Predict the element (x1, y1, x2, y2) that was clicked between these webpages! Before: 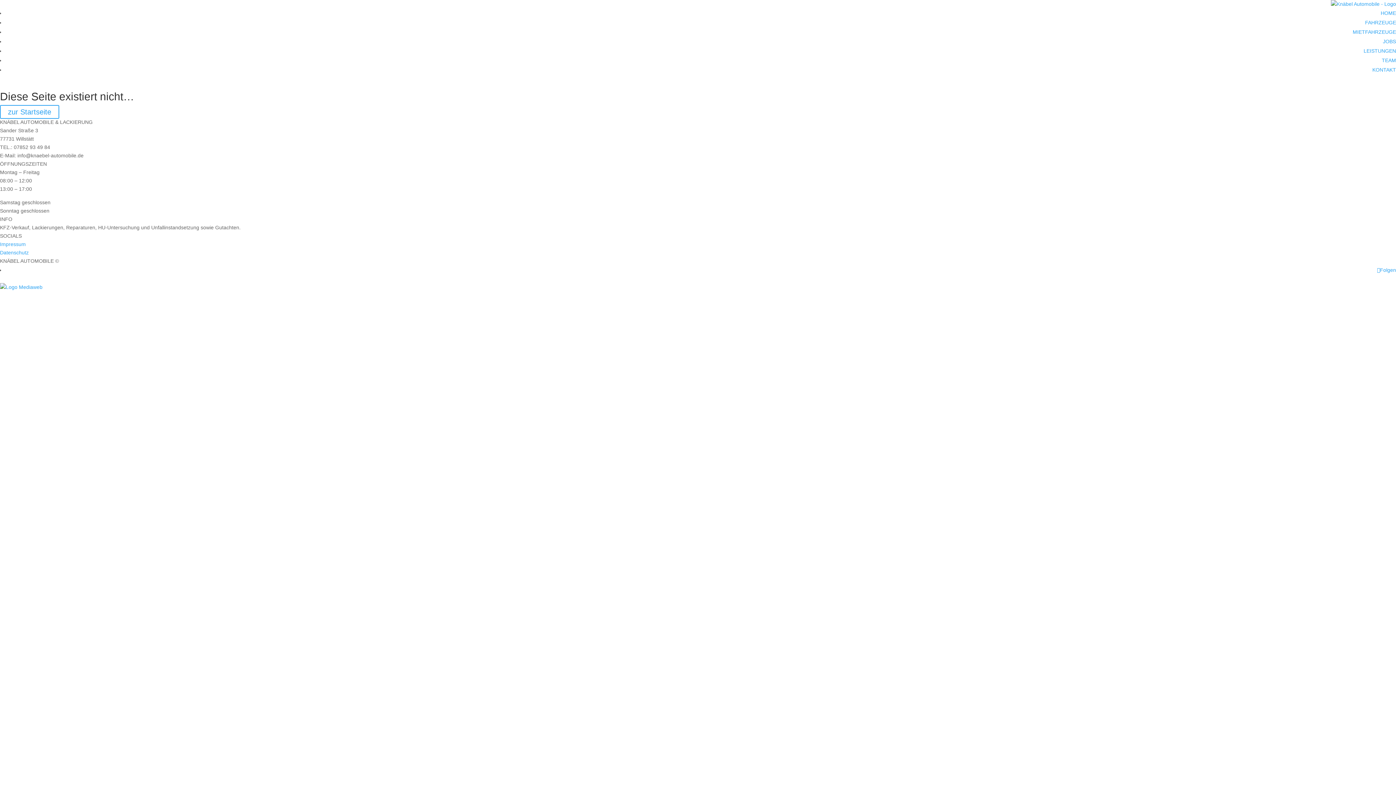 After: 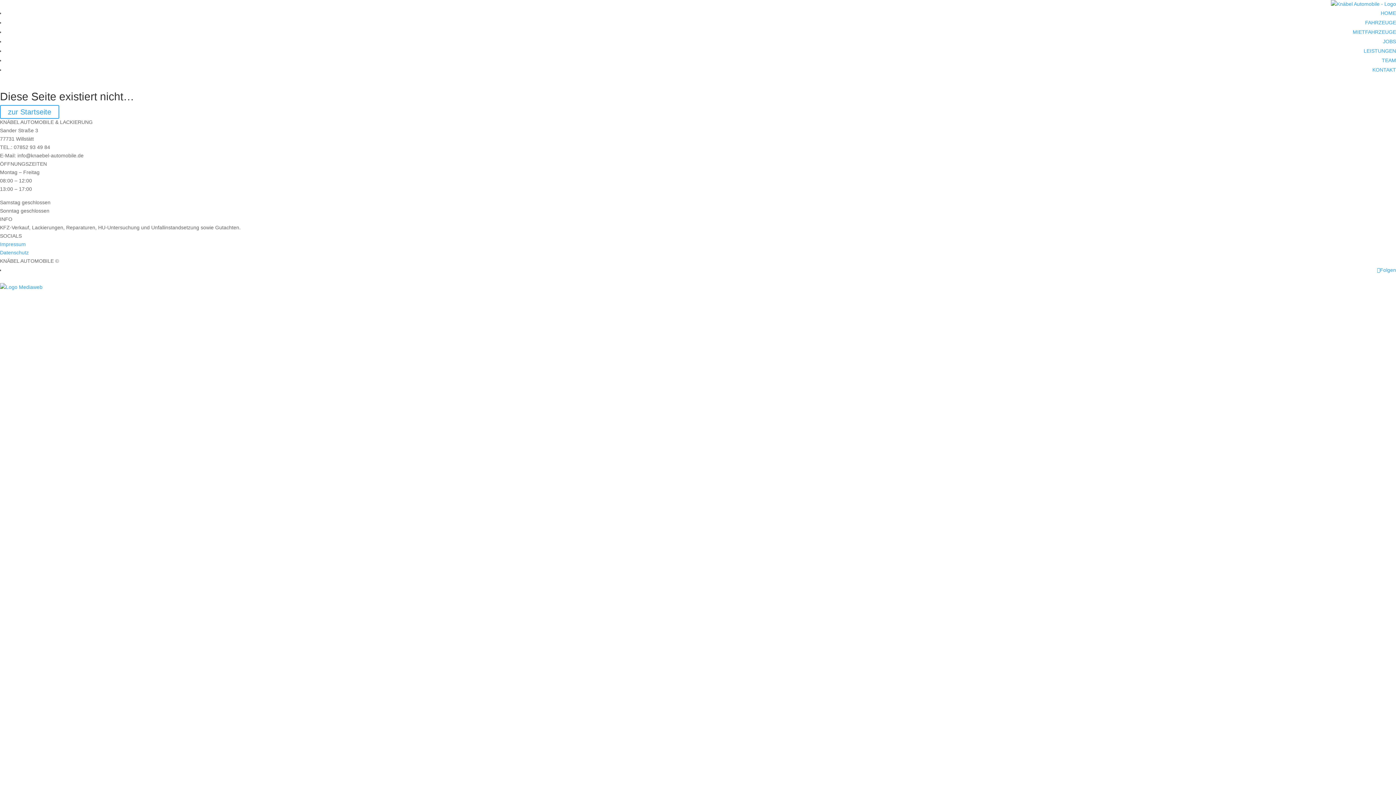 Action: bbox: (1365, 19, 1396, 25) label: FAHRZEUGE